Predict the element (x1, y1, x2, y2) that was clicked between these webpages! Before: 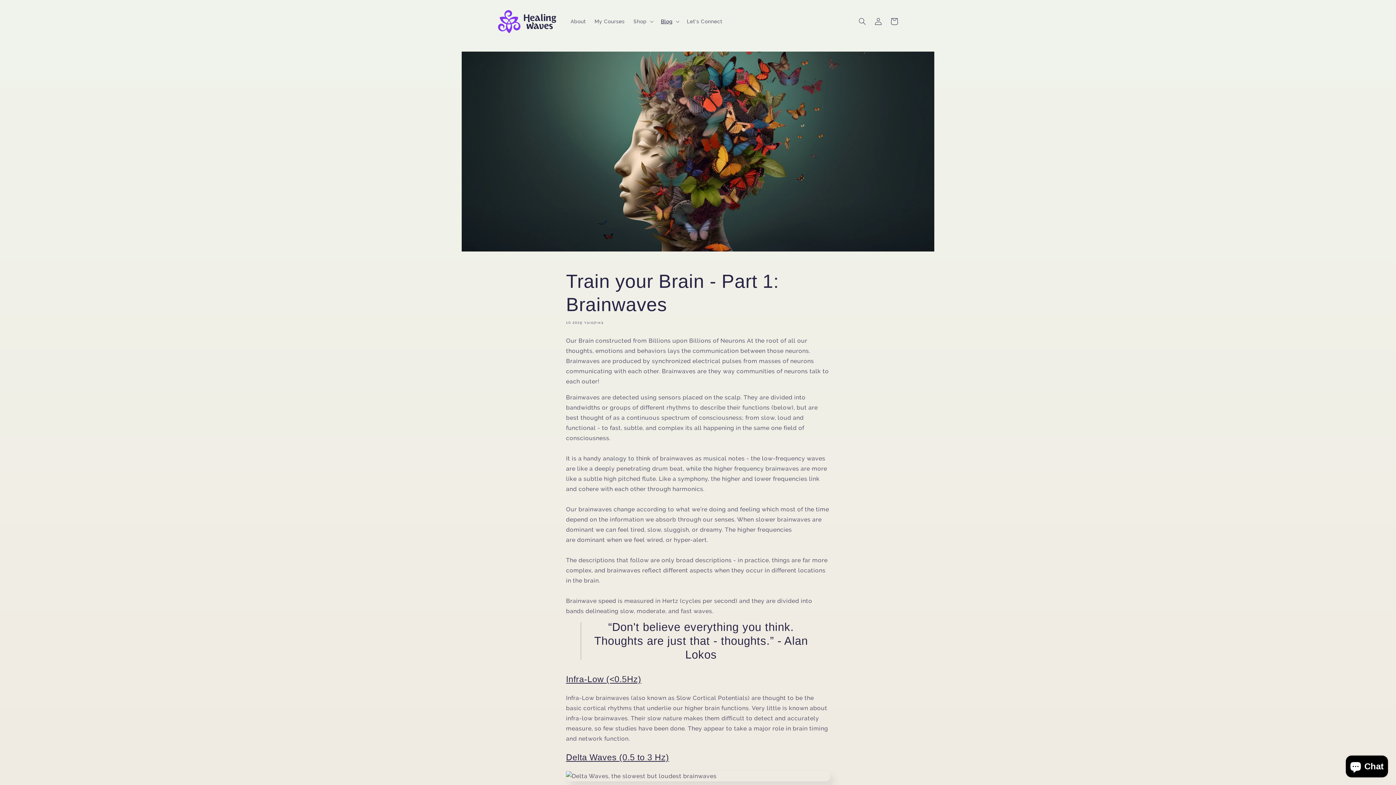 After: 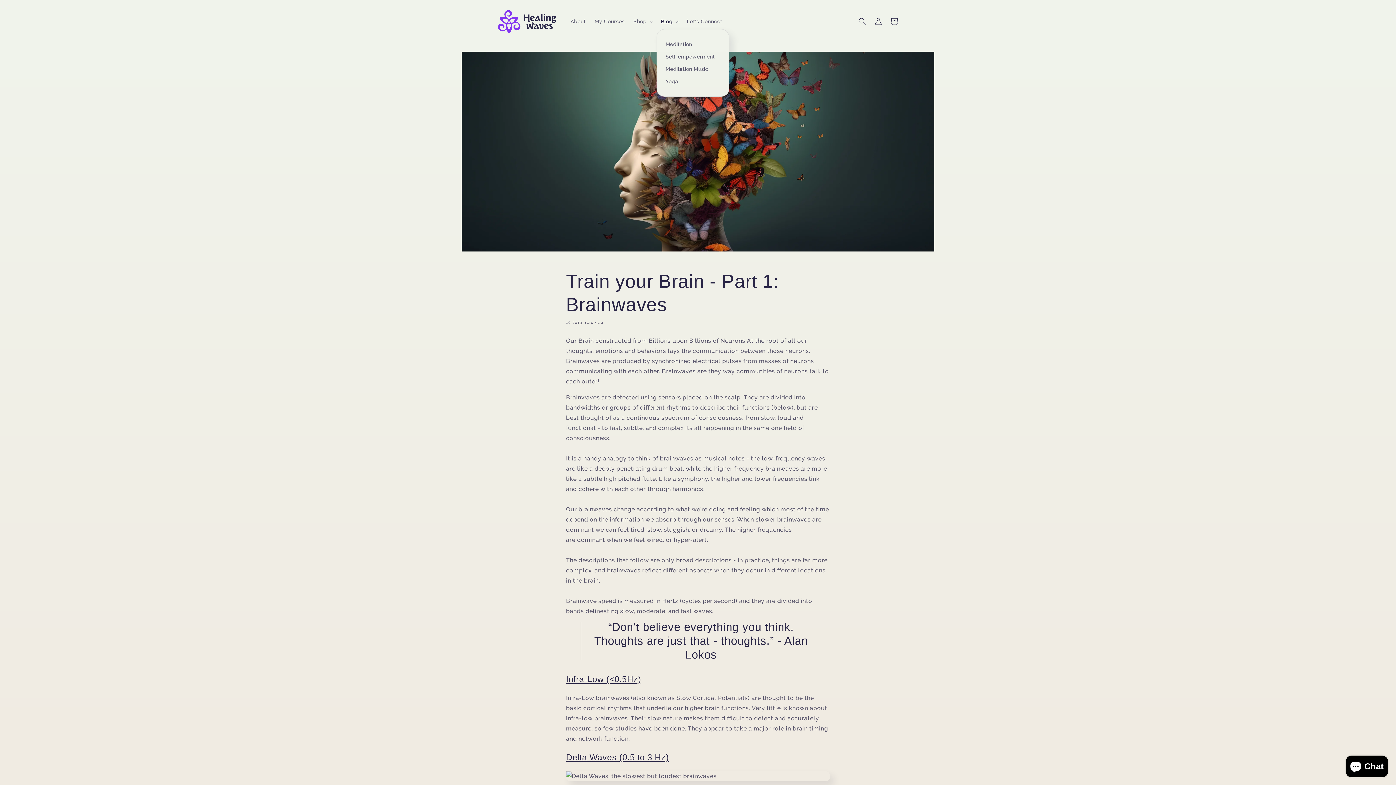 Action: bbox: (656, 13, 682, 29) label: Blog